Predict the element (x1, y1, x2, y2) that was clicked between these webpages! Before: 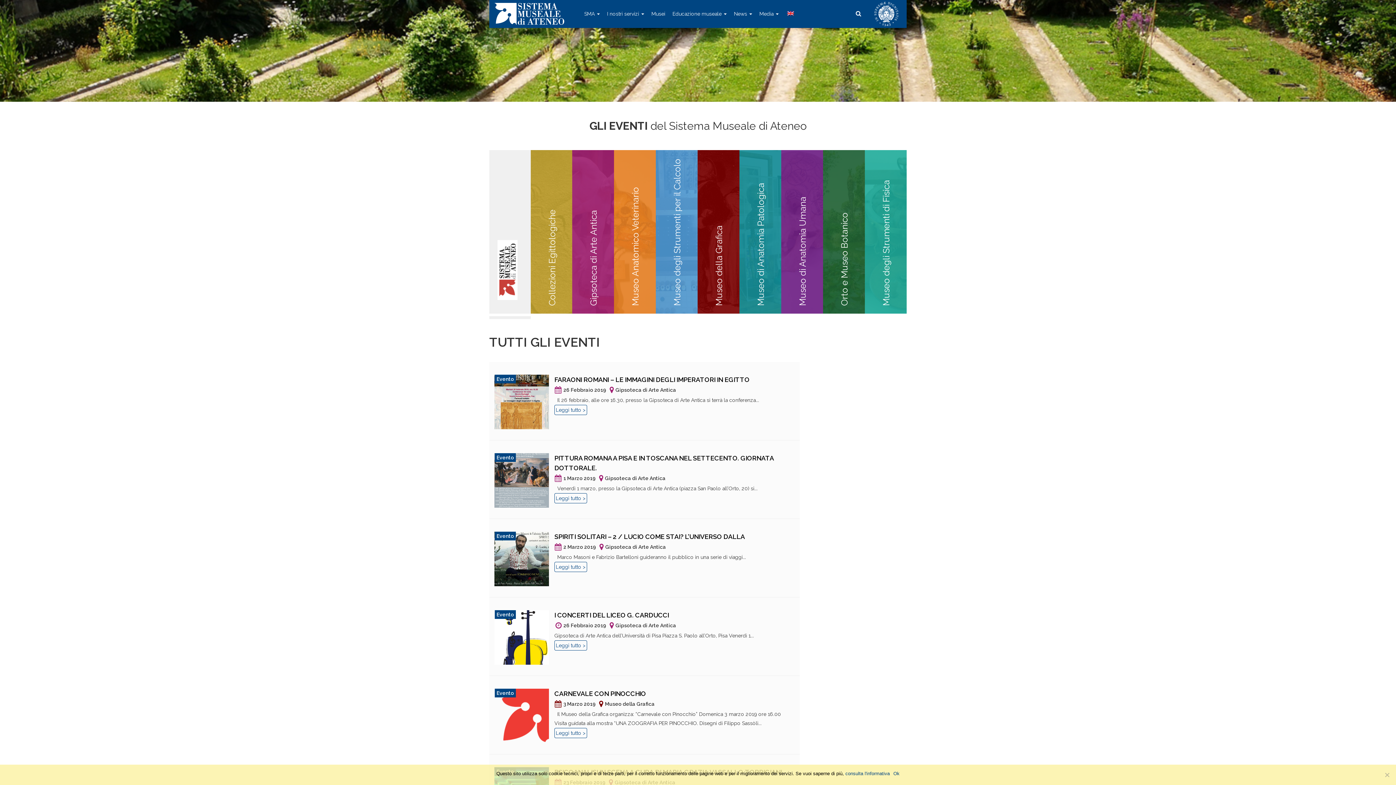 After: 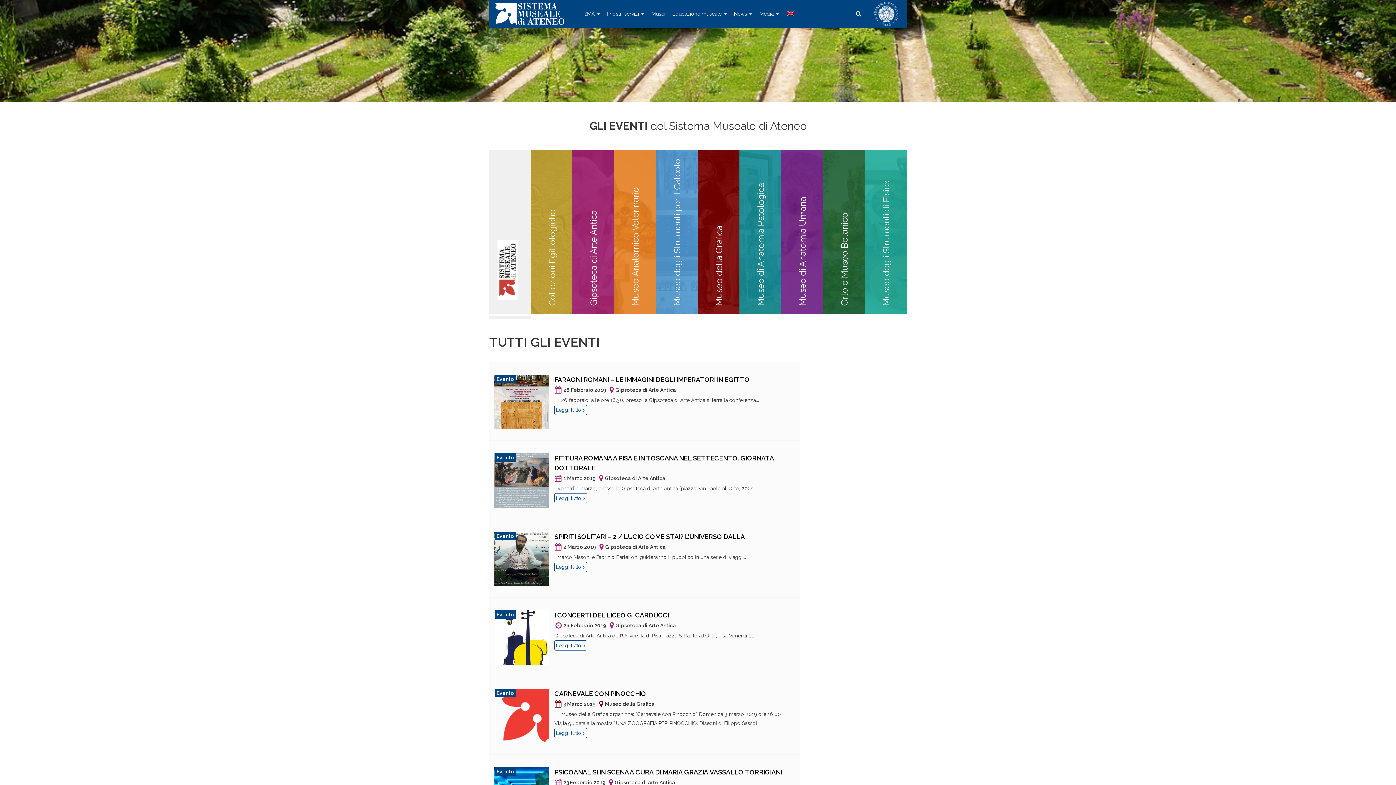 Action: label: Ok bbox: (893, 770, 899, 777)